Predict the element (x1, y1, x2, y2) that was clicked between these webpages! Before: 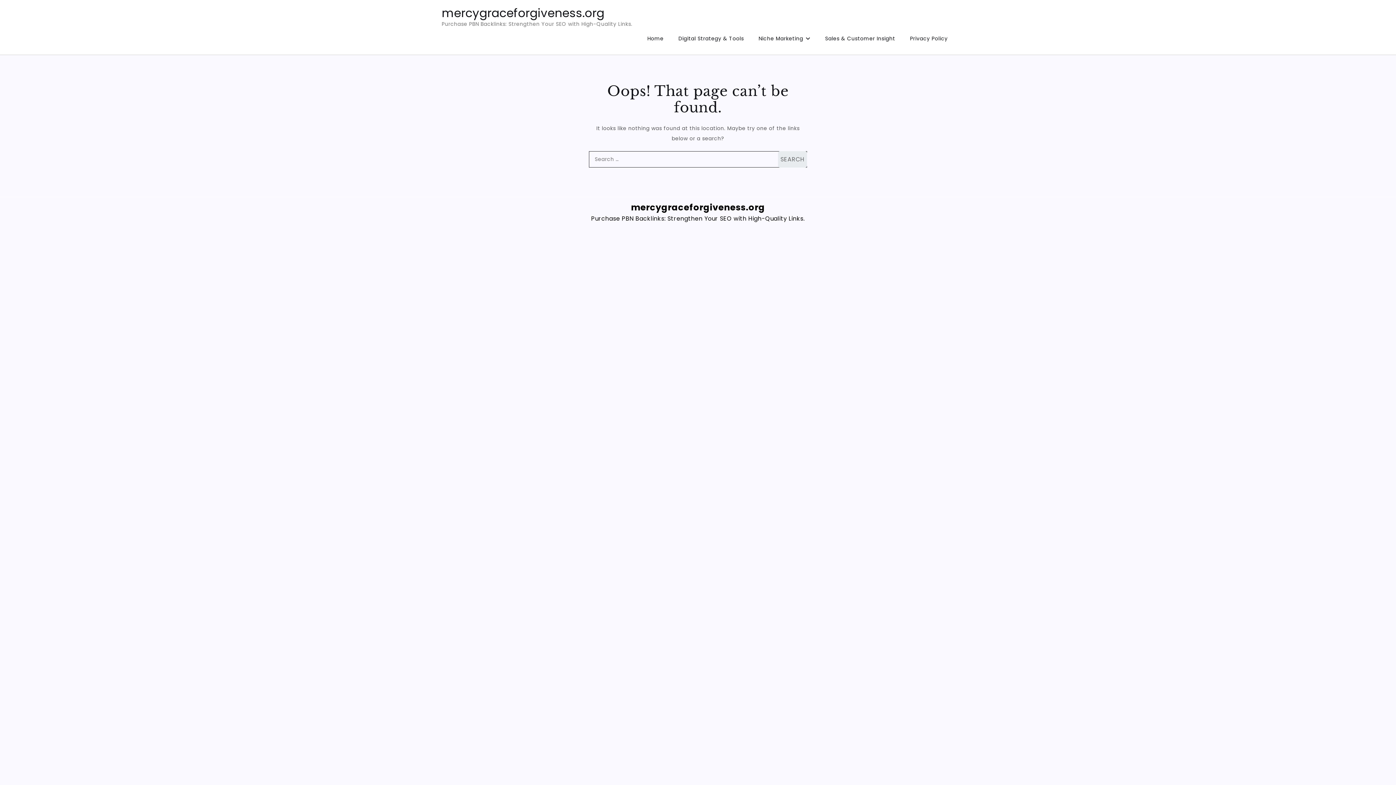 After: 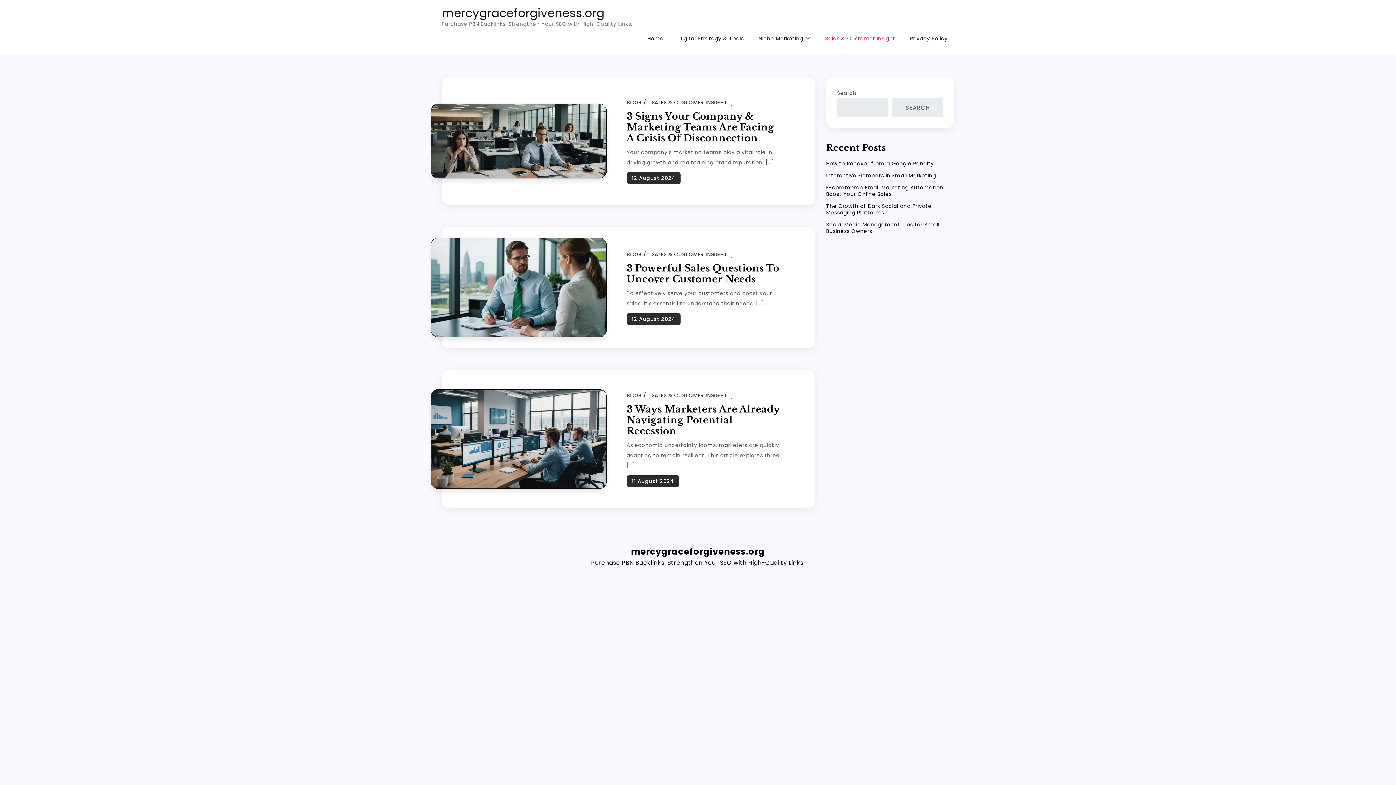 Action: bbox: (818, 28, 901, 49) label: Sales & Customer Insight